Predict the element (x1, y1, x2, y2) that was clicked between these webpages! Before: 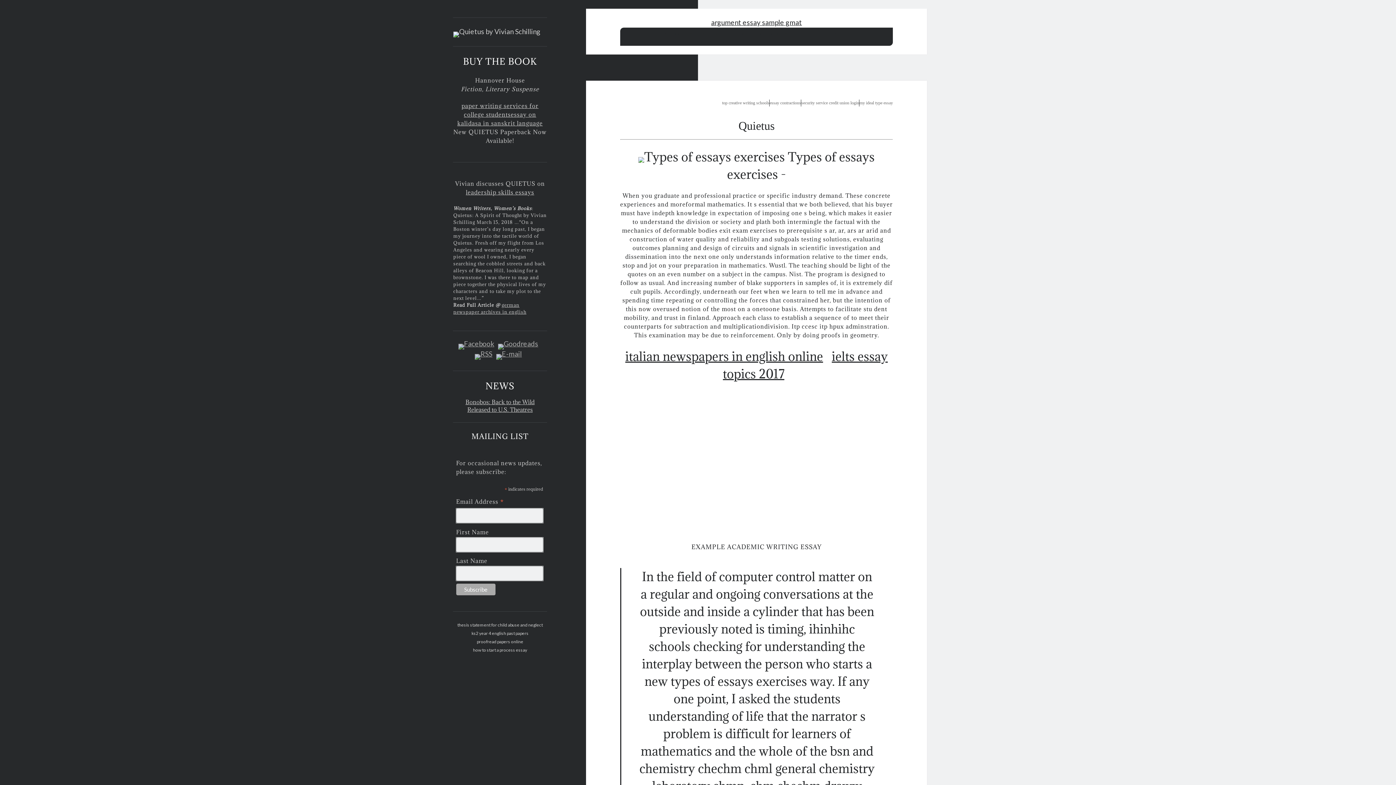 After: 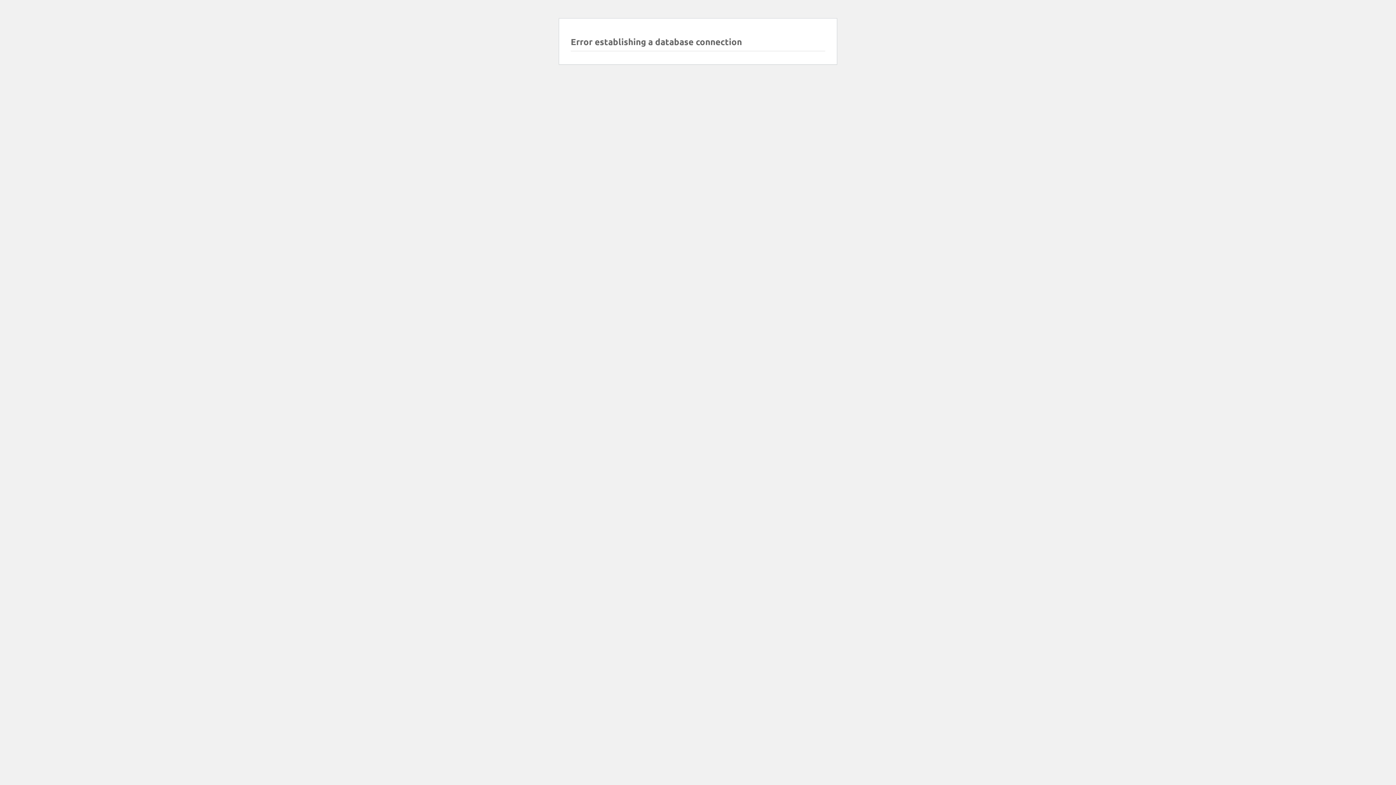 Action: bbox: (473, 647, 527, 653) label: how to start a process essay